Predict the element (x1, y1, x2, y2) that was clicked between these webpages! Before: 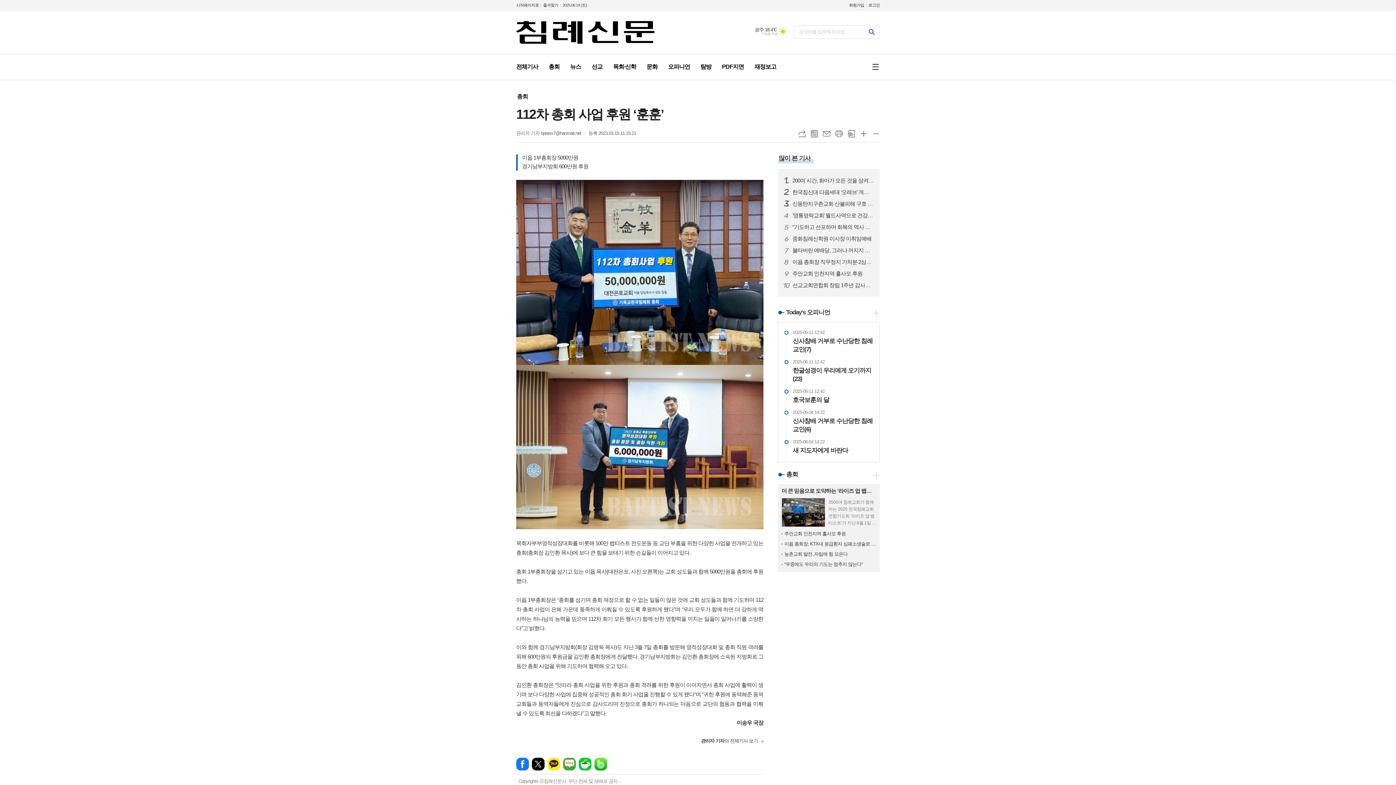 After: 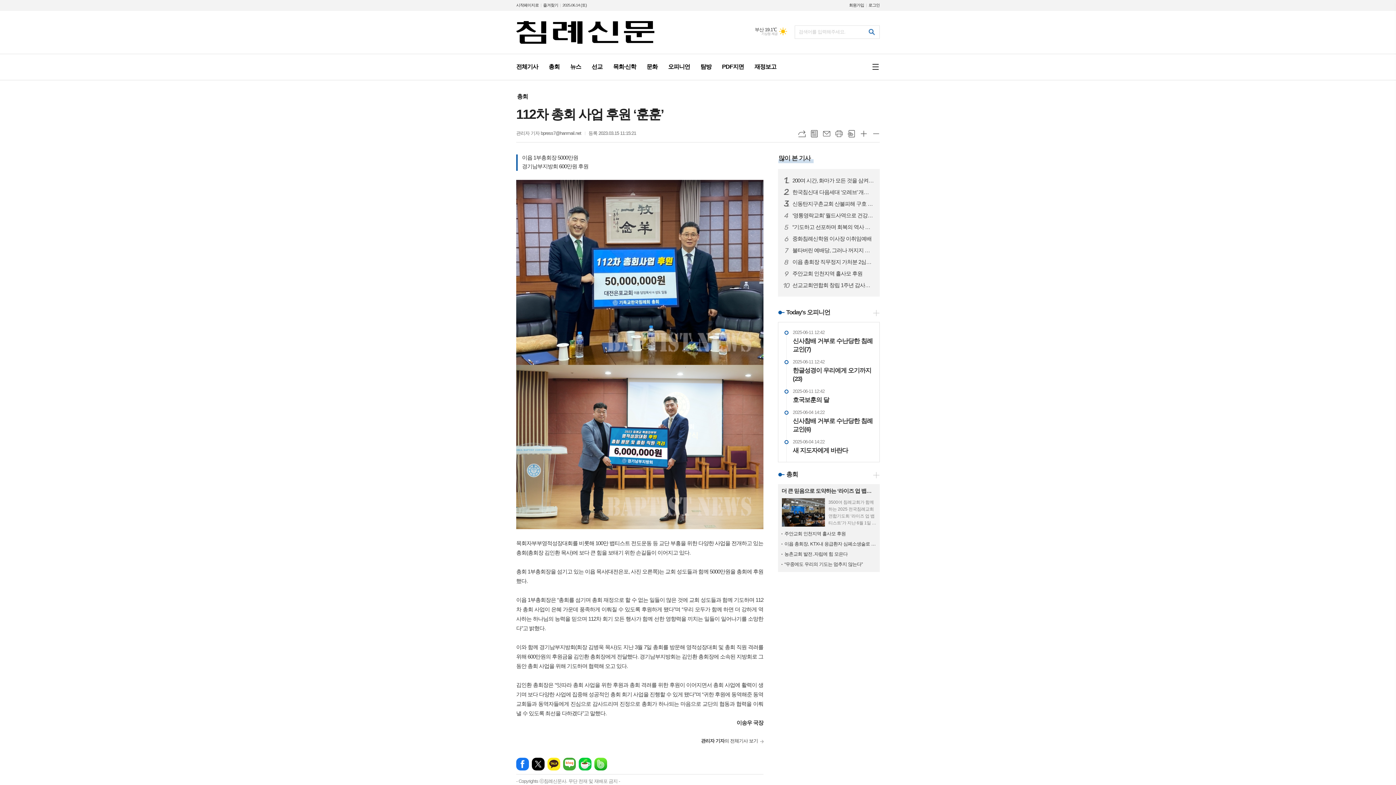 Action: bbox: (749, 54, 781, 80) label: 재정보고